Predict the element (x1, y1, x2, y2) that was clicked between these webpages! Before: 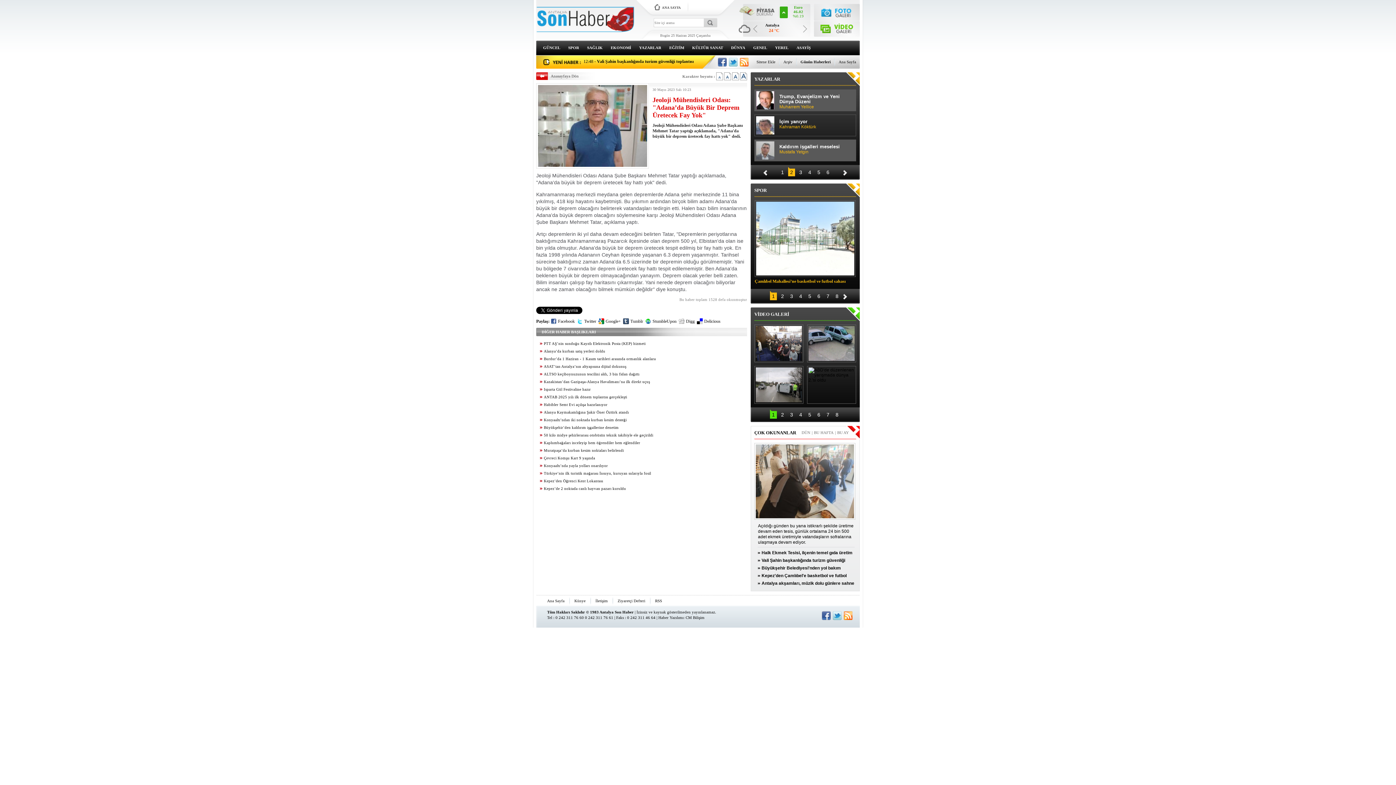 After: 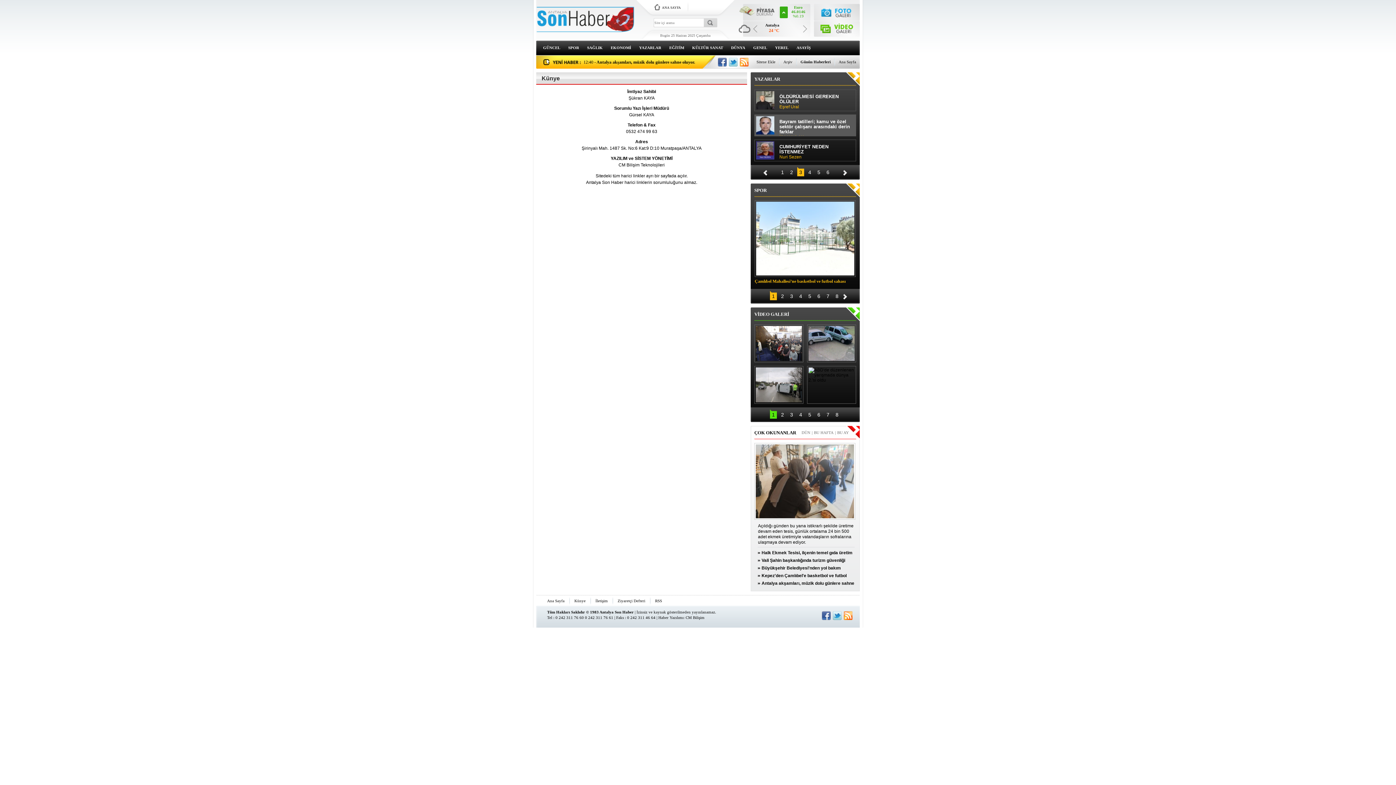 Action: bbox: (574, 598, 585, 603) label: Künye